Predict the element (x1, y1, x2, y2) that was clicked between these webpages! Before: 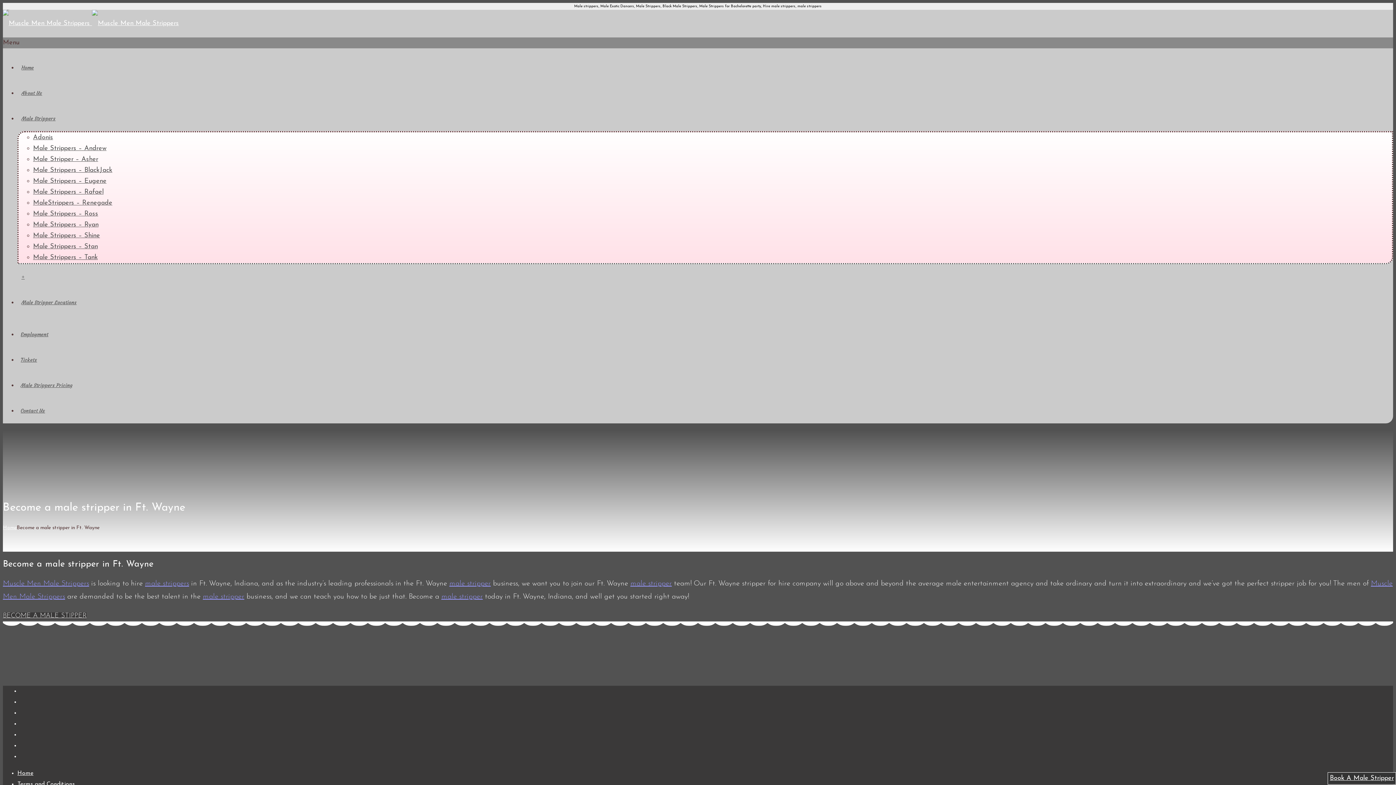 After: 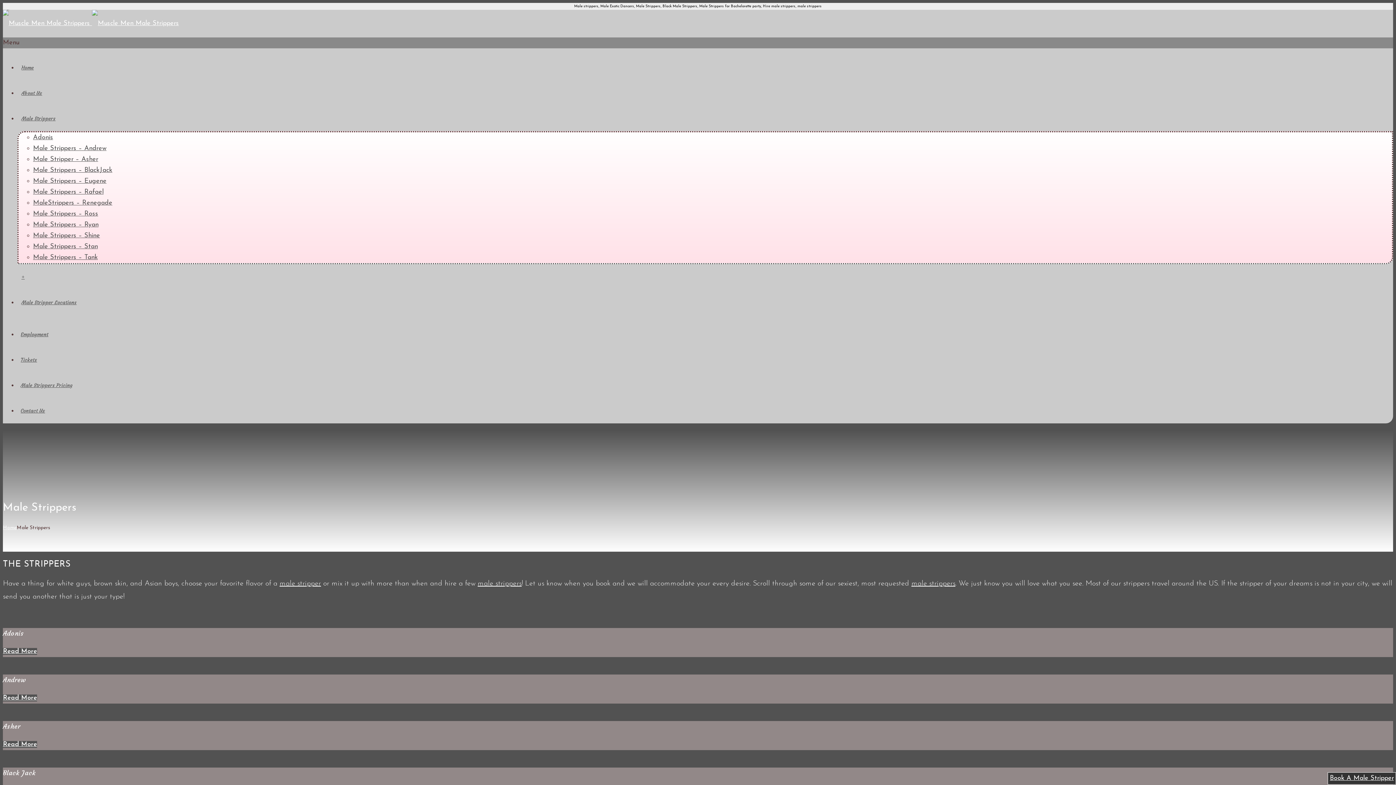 Action: label: male stripper bbox: (449, 580, 490, 587)